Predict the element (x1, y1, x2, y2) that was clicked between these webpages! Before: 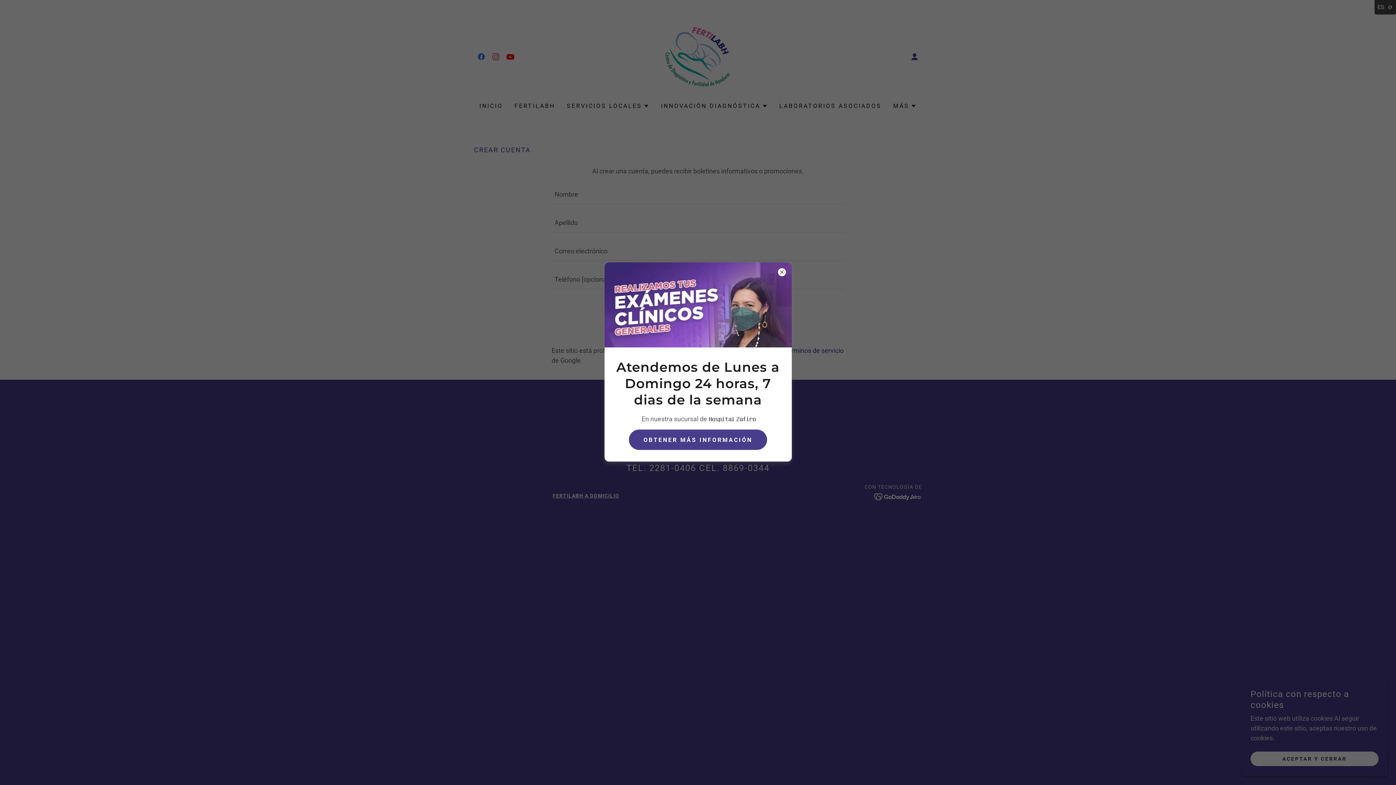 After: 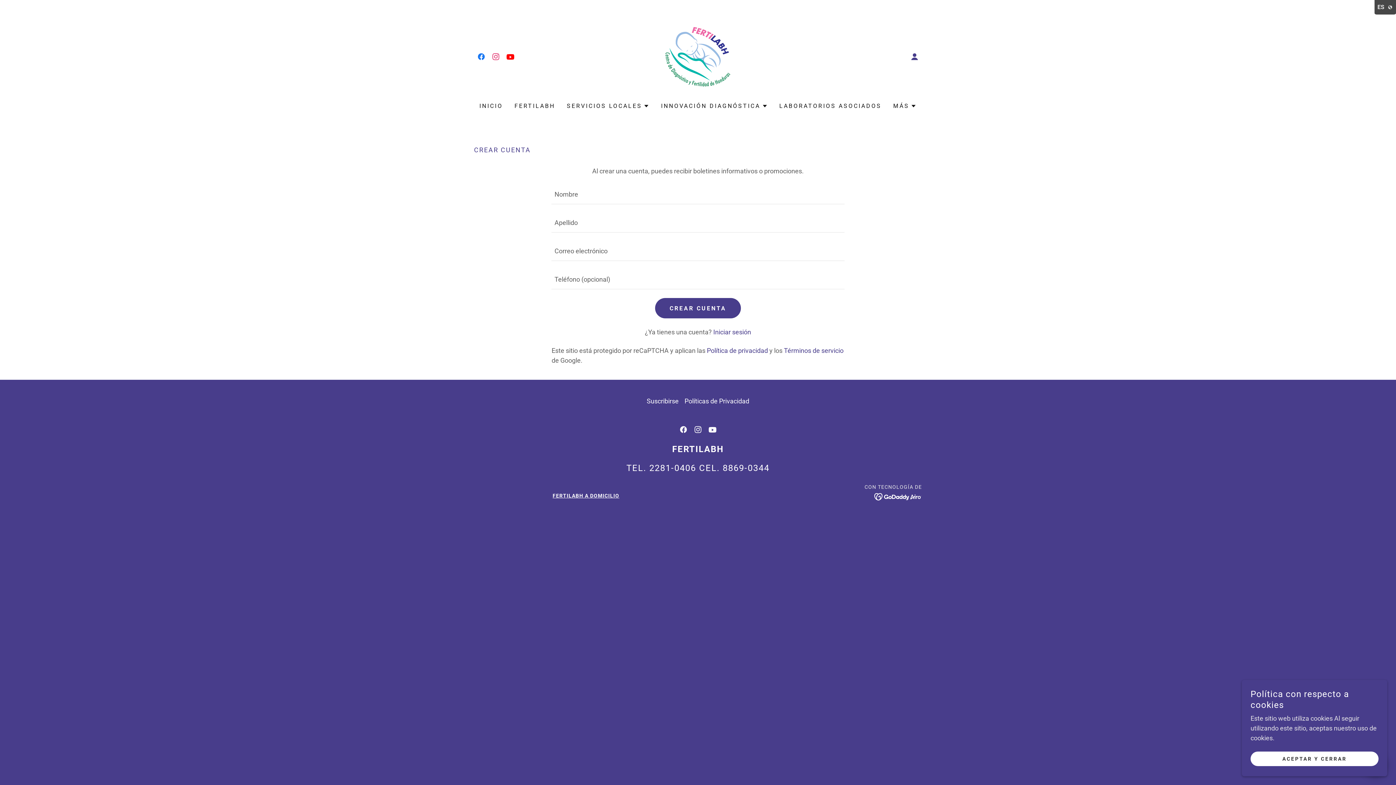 Action: bbox: (629, 429, 767, 450) label: OBTENER MÁS INFORMACIÓN